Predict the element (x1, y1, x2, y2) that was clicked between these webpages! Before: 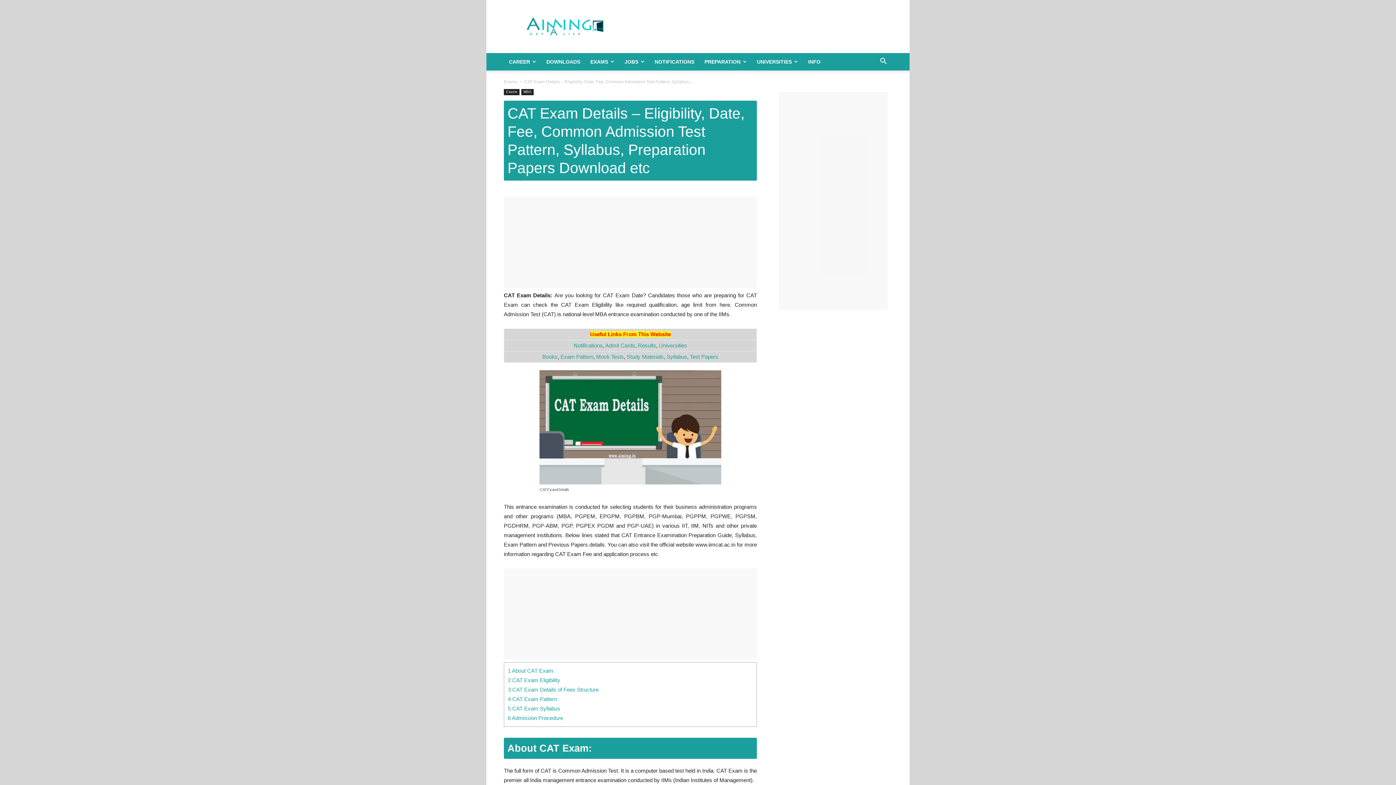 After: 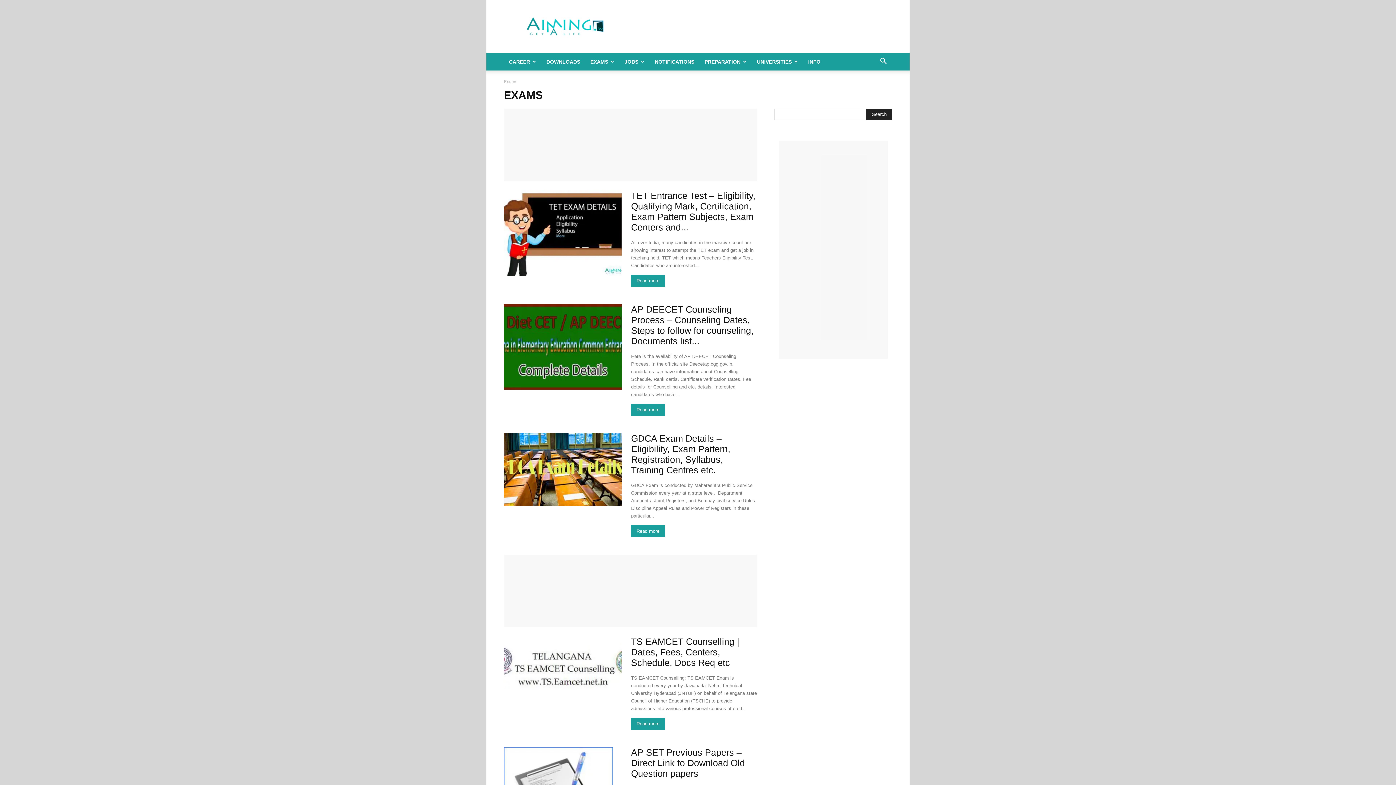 Action: bbox: (585, 53, 619, 70) label: EXAMS